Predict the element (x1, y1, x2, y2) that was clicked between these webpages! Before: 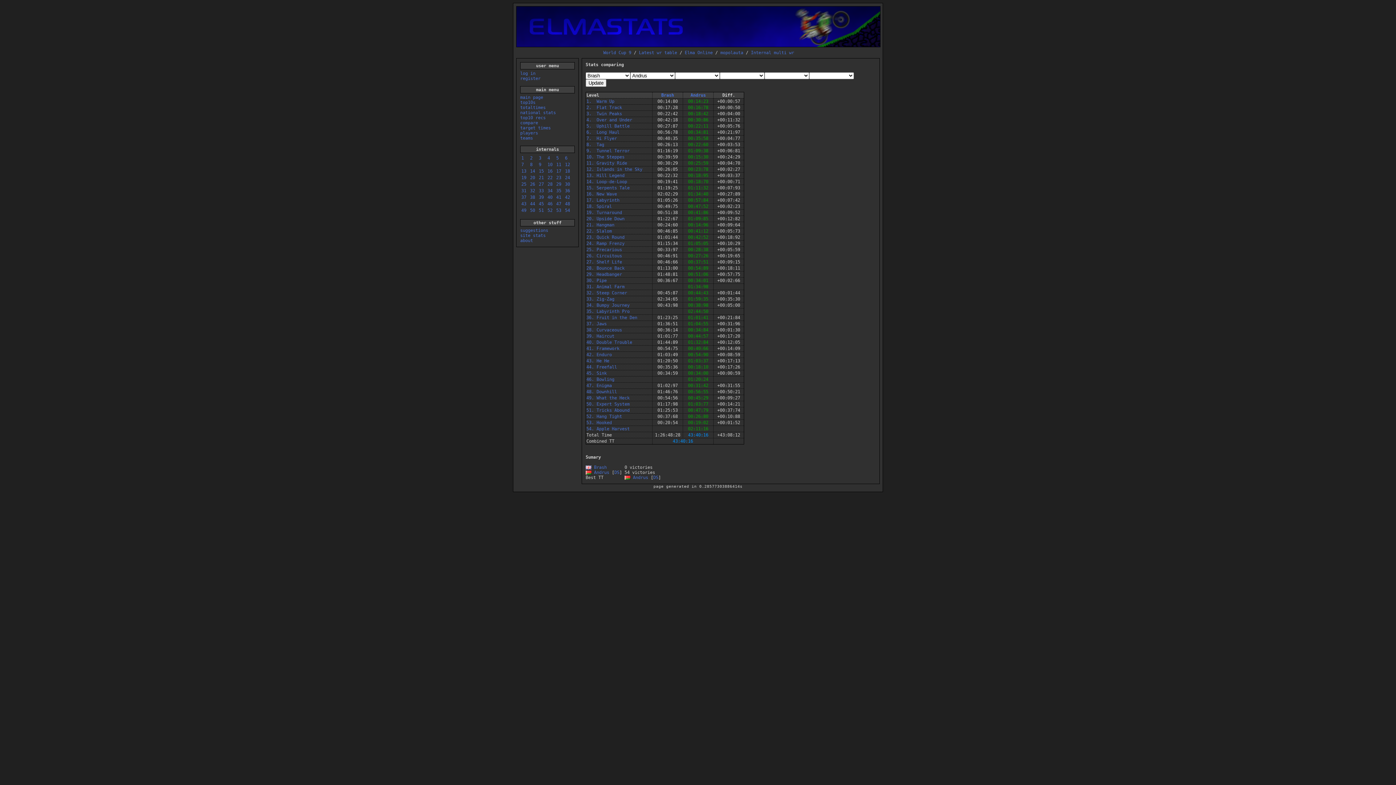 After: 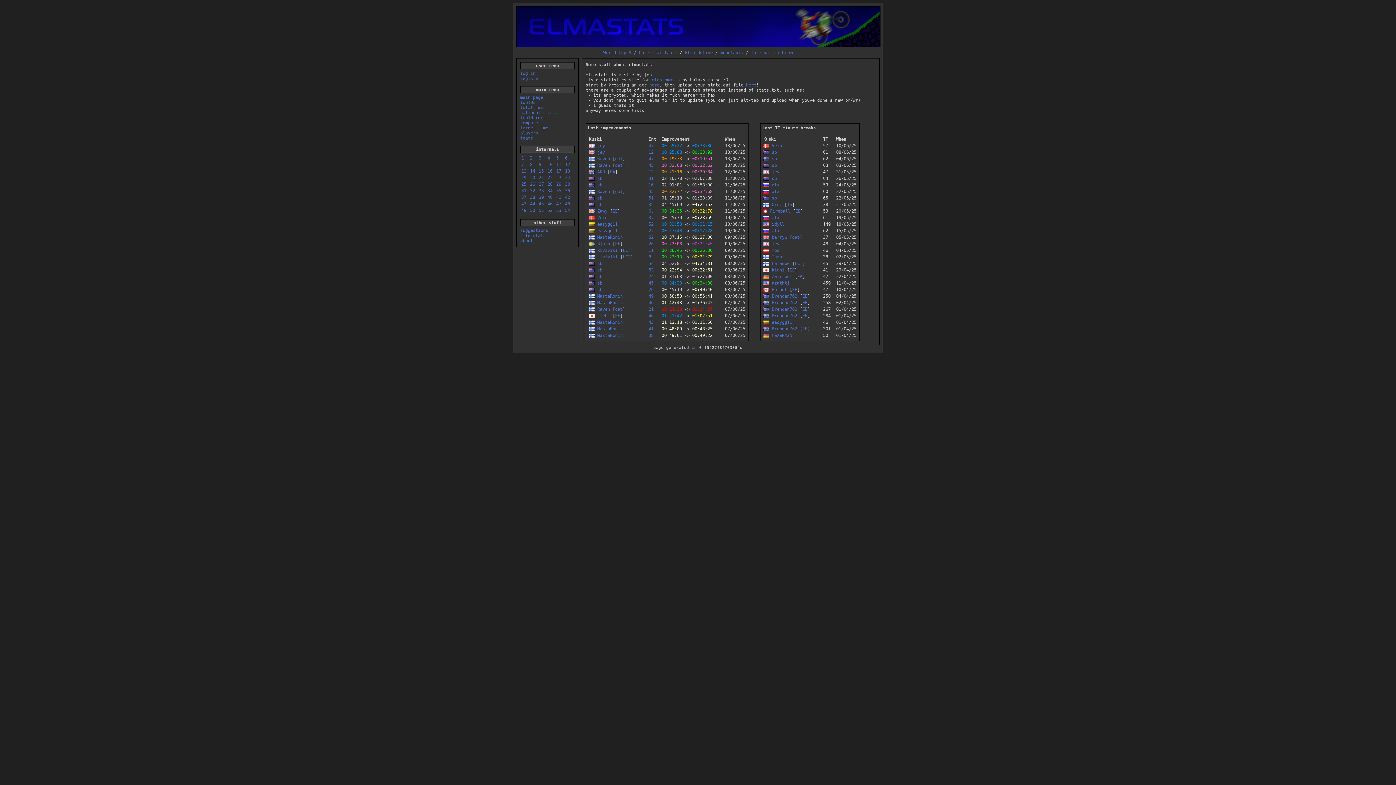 Action: bbox: (516, 6, 880, 47)